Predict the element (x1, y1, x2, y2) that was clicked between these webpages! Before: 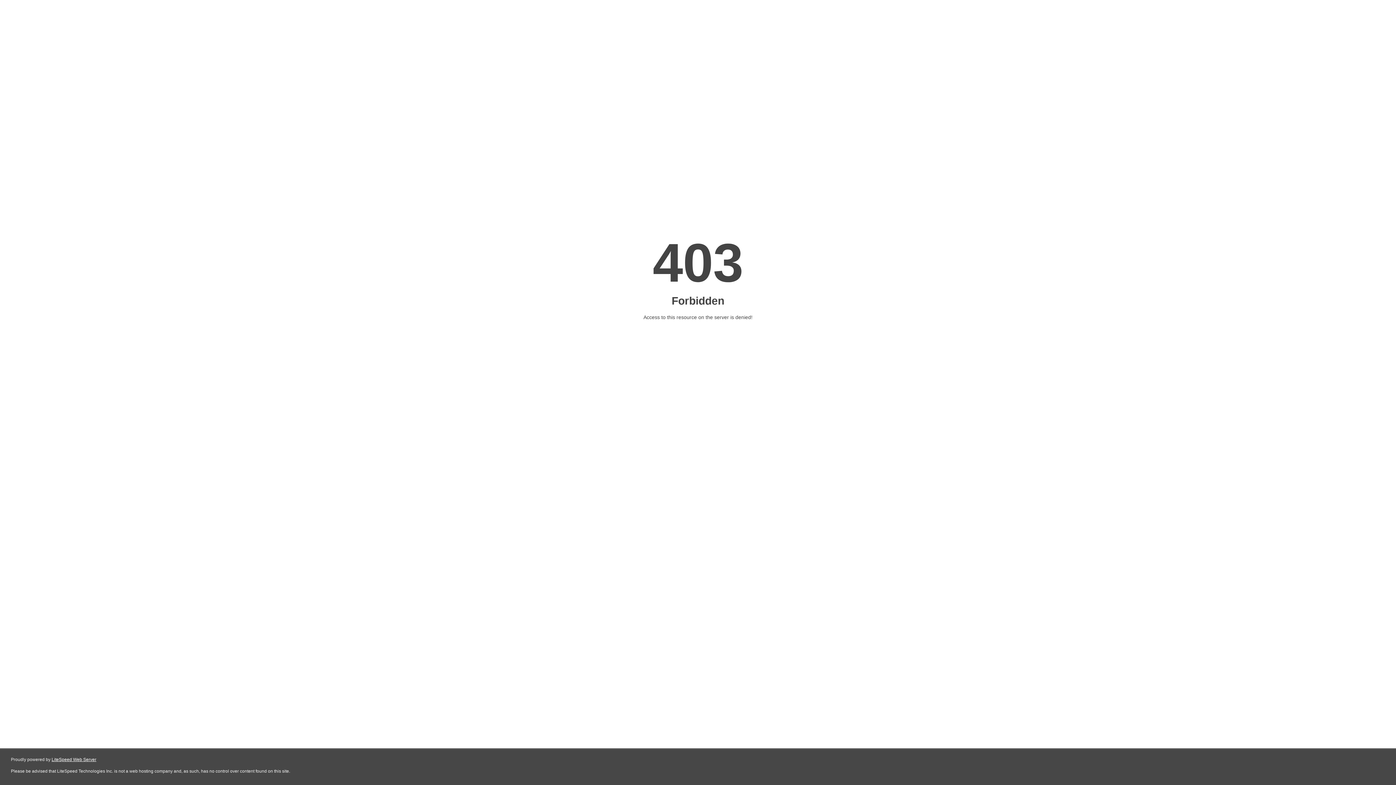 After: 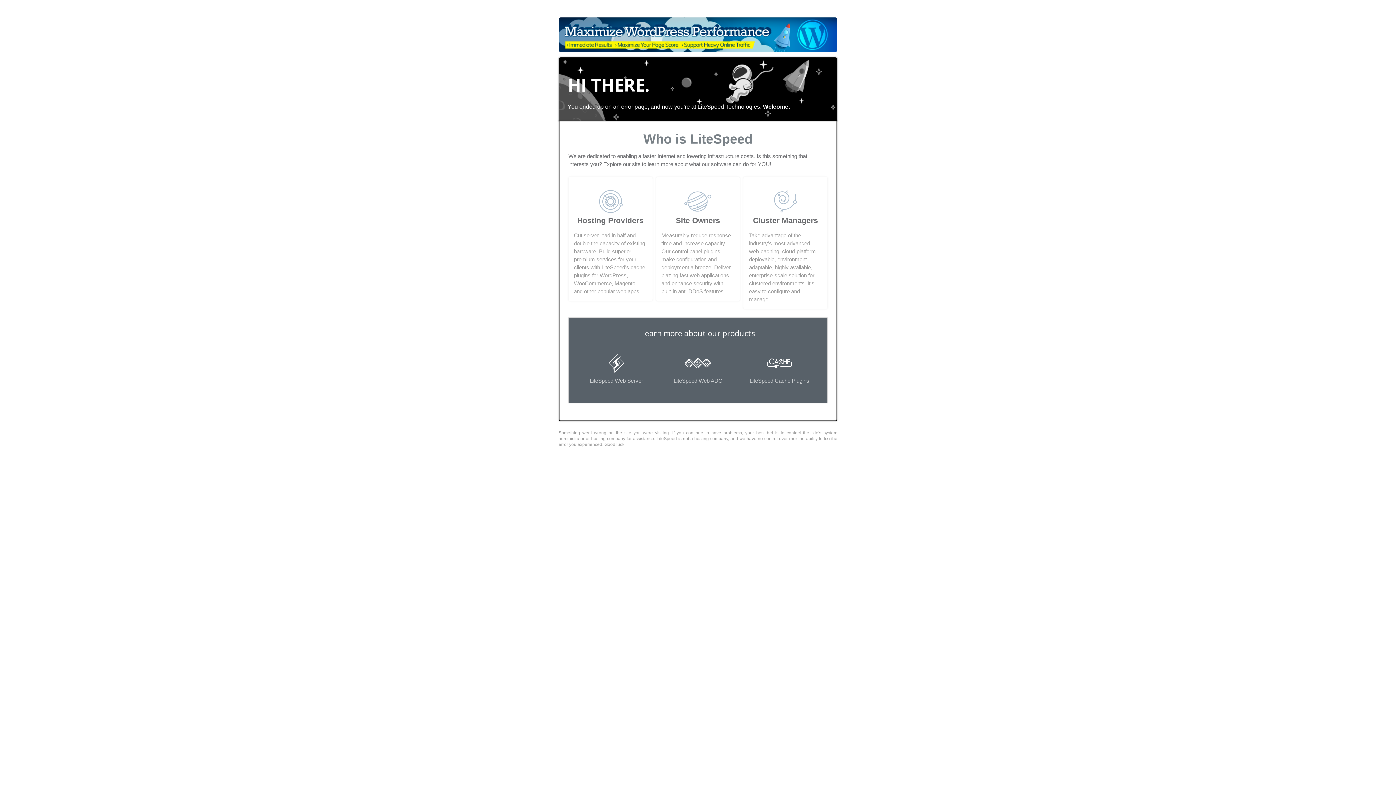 Action: bbox: (51, 757, 96, 762) label: LiteSpeed Web Server